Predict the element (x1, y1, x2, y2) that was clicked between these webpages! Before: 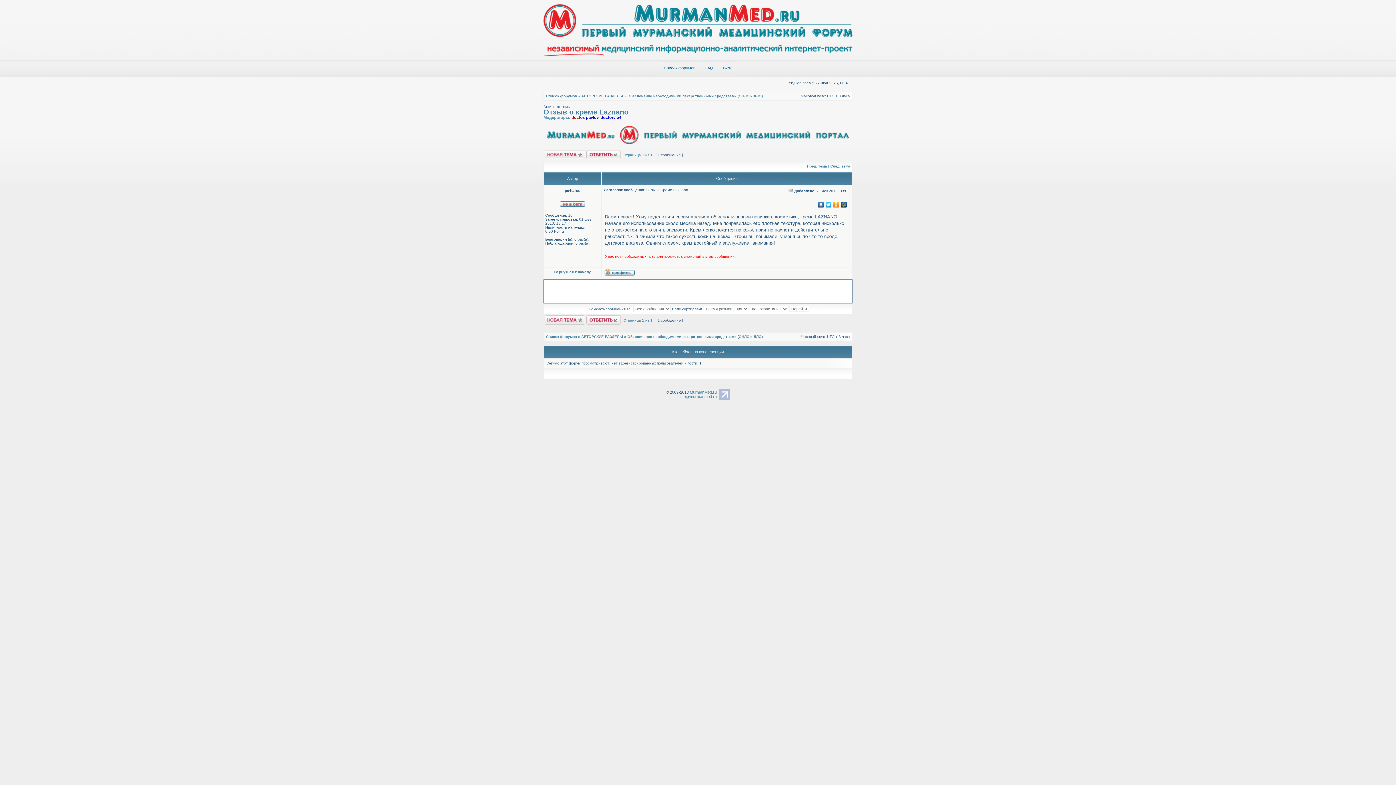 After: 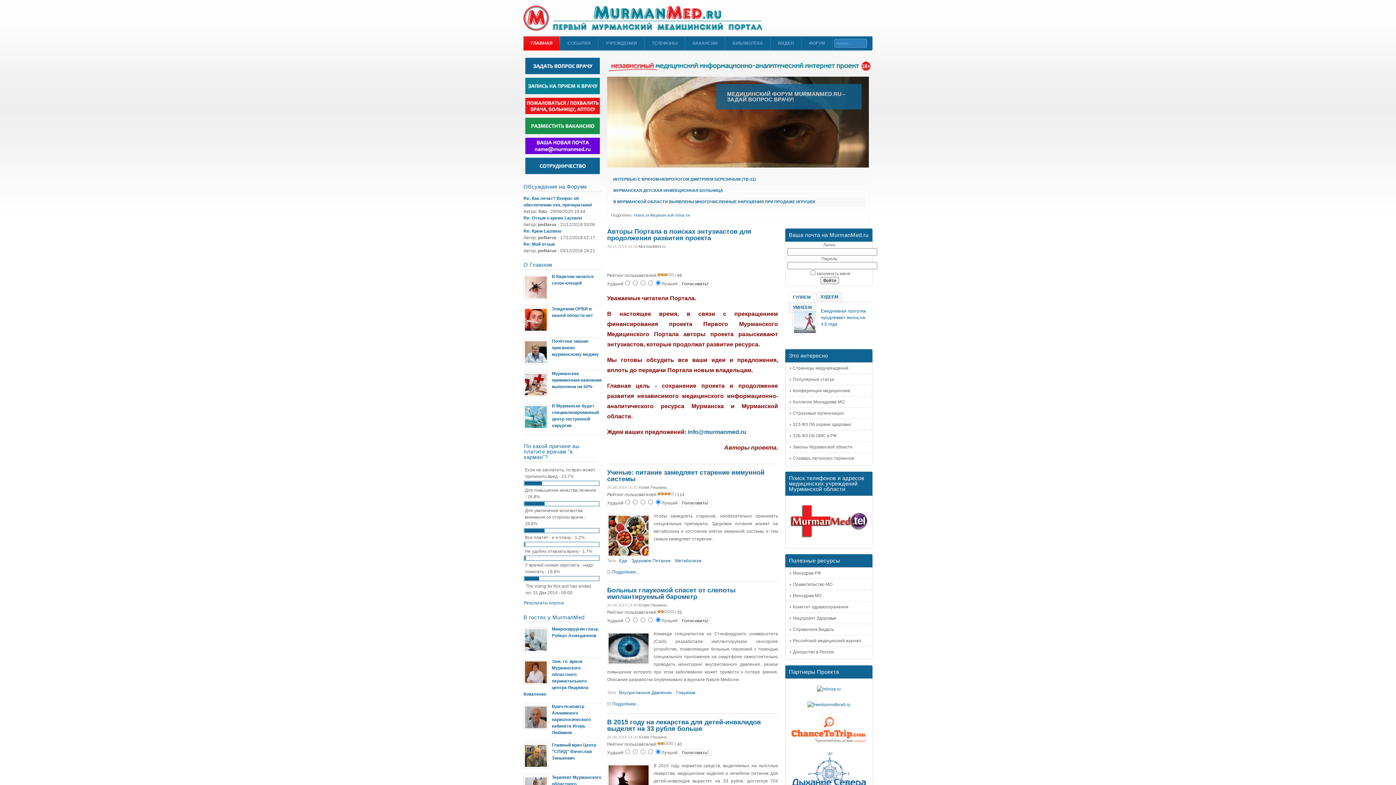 Action: bbox: (547, 140, 849, 145)